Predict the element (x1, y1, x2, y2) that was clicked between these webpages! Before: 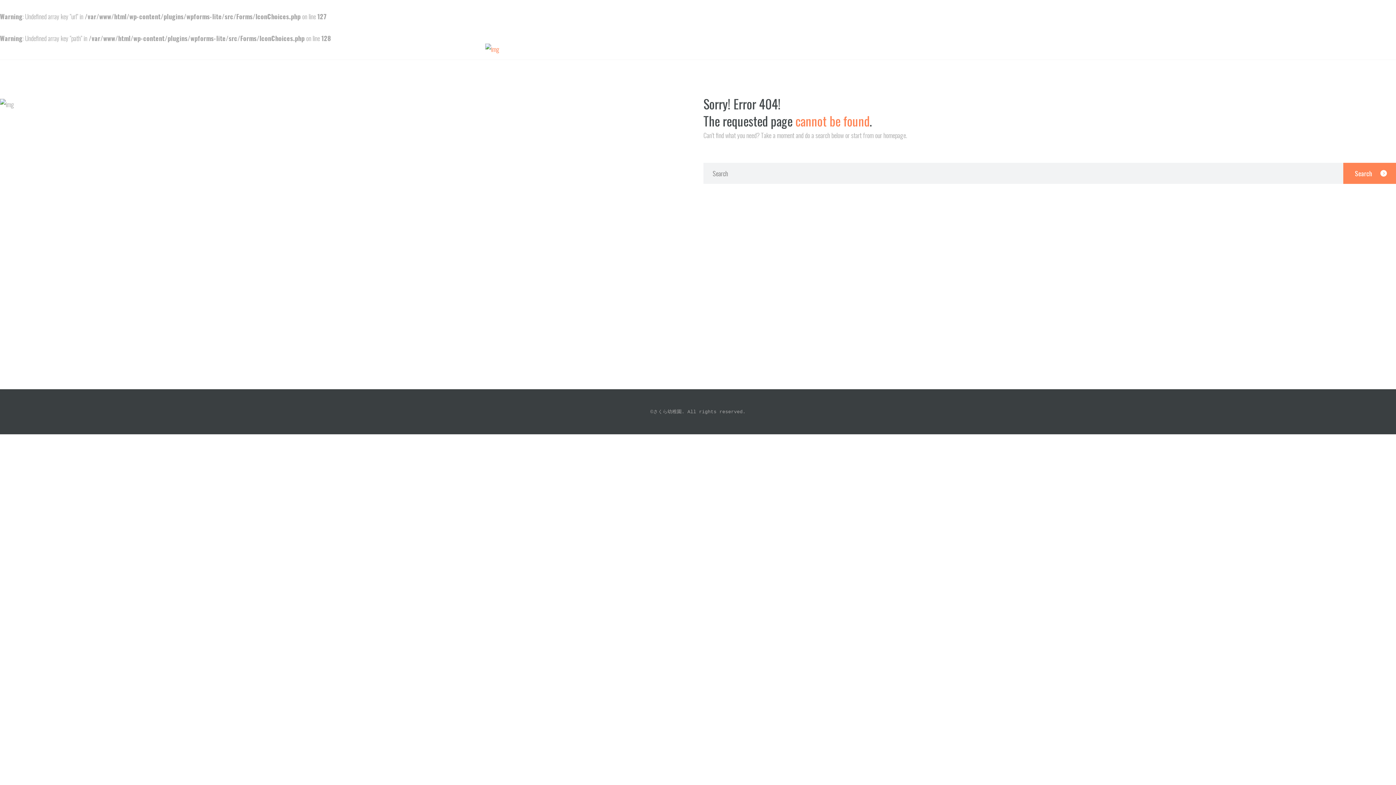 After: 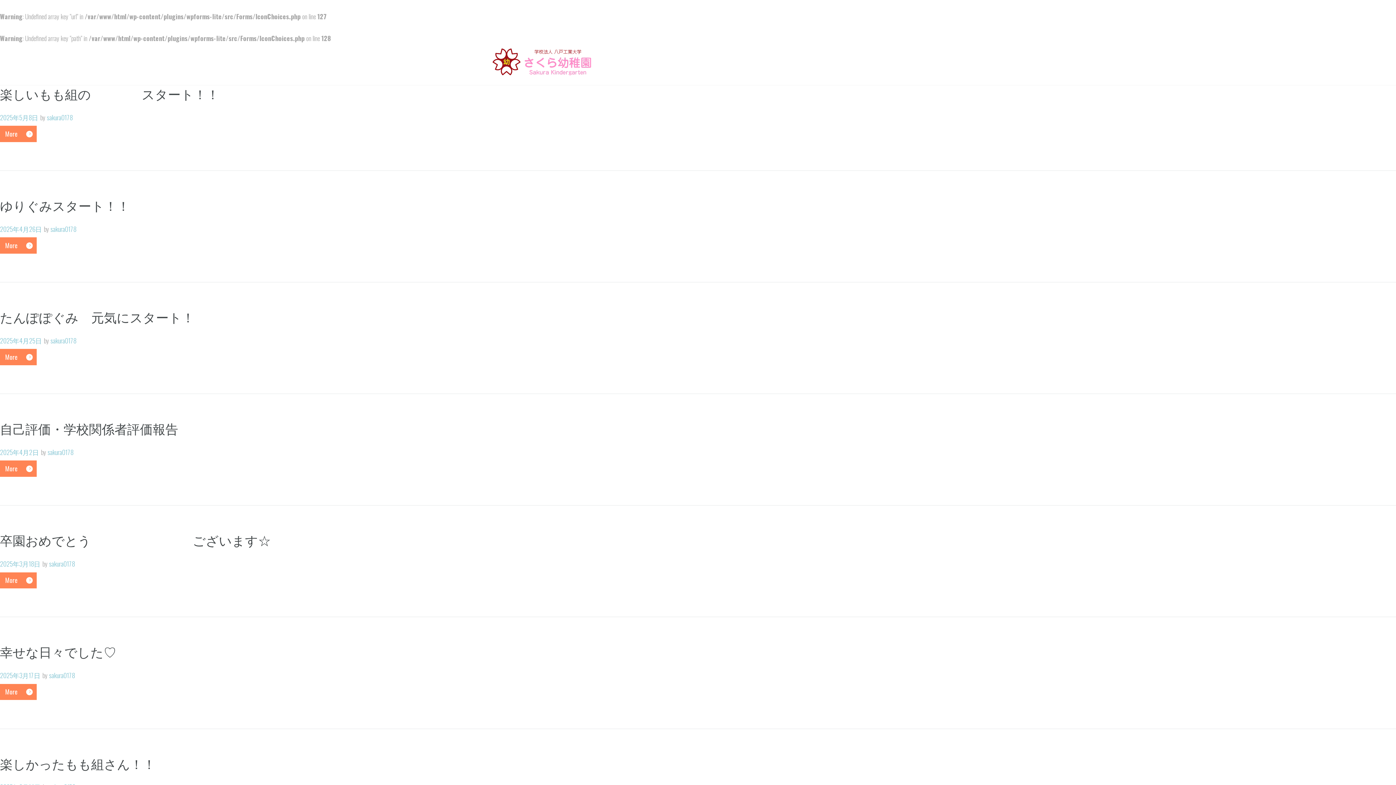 Action: bbox: (1343, 163, 1396, 183)